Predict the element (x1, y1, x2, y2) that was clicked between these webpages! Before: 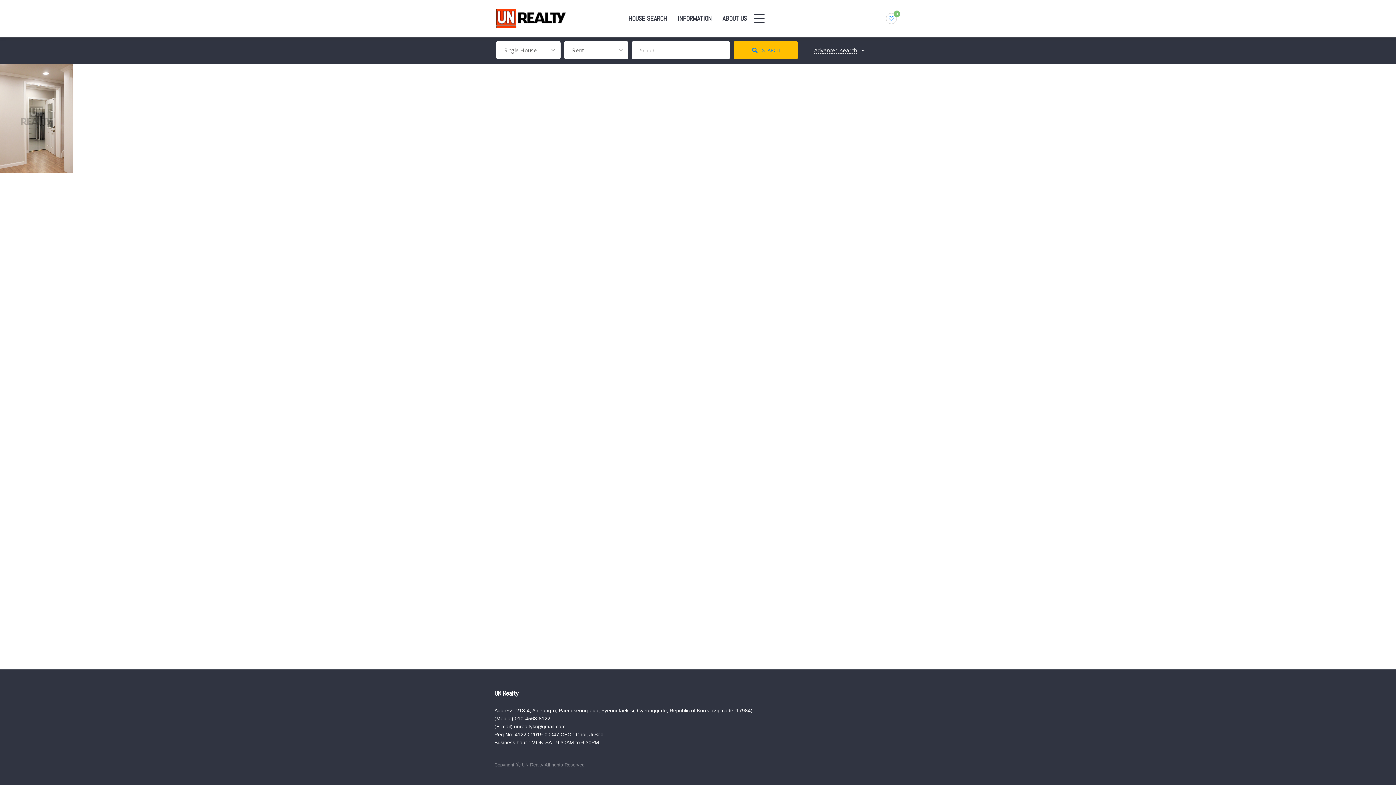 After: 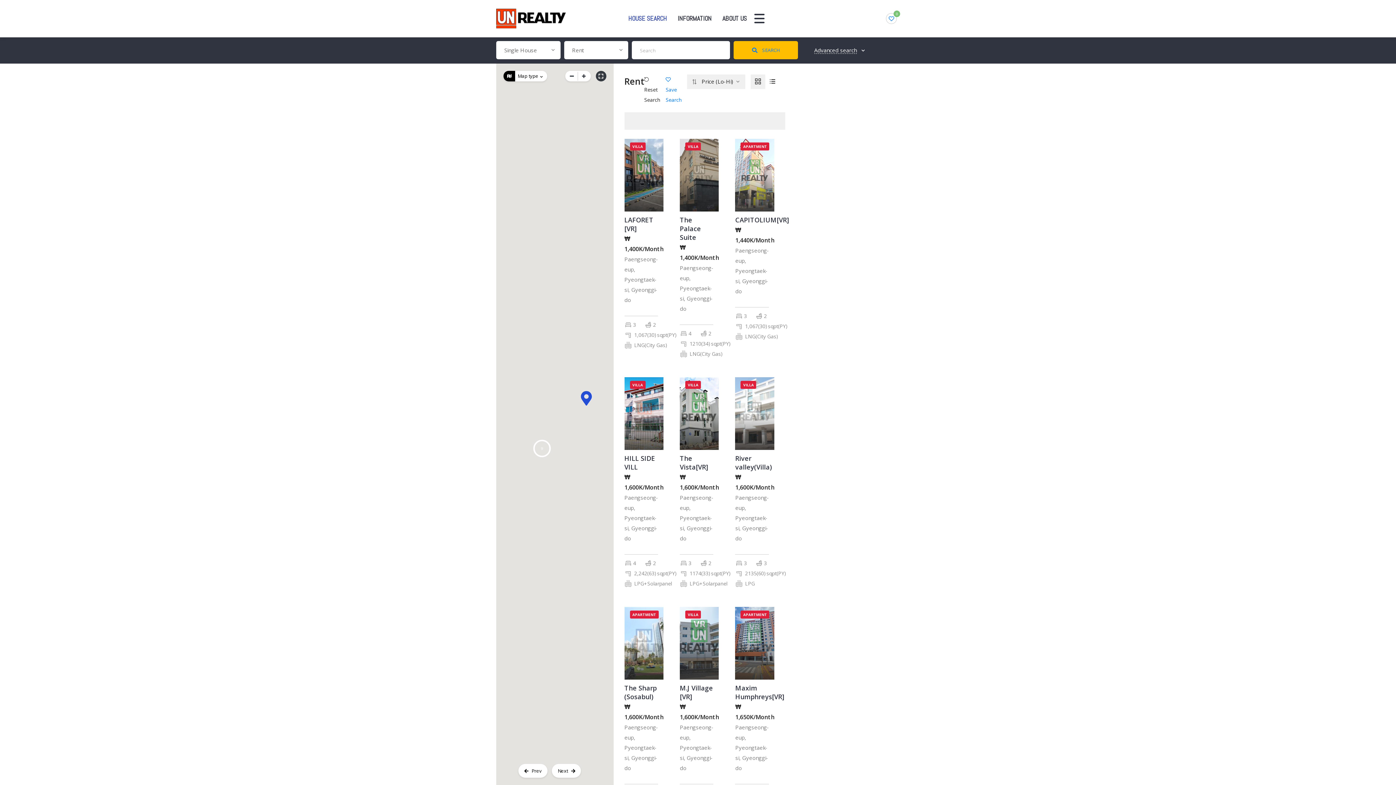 Action: label: HOUSE SEARCH bbox: (622, 10, 672, 26)